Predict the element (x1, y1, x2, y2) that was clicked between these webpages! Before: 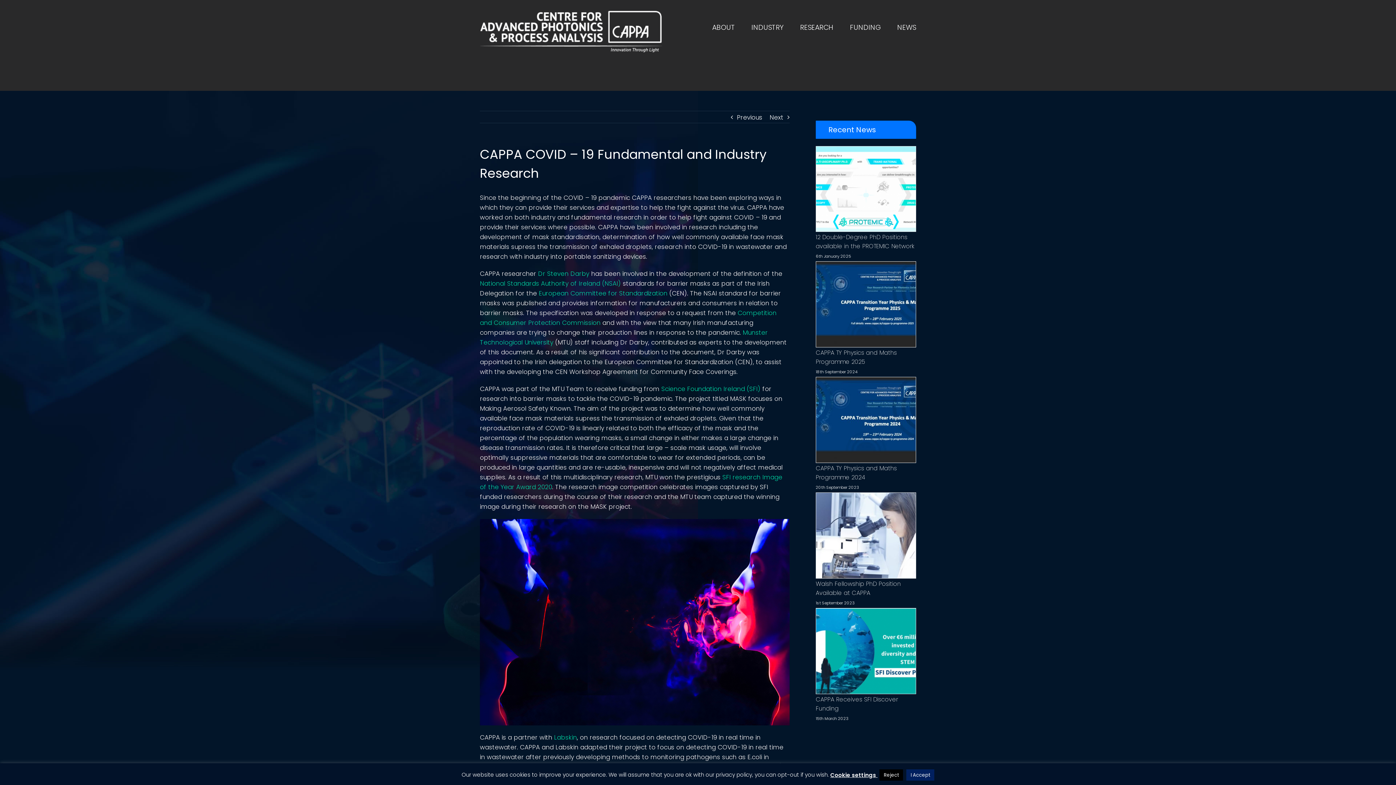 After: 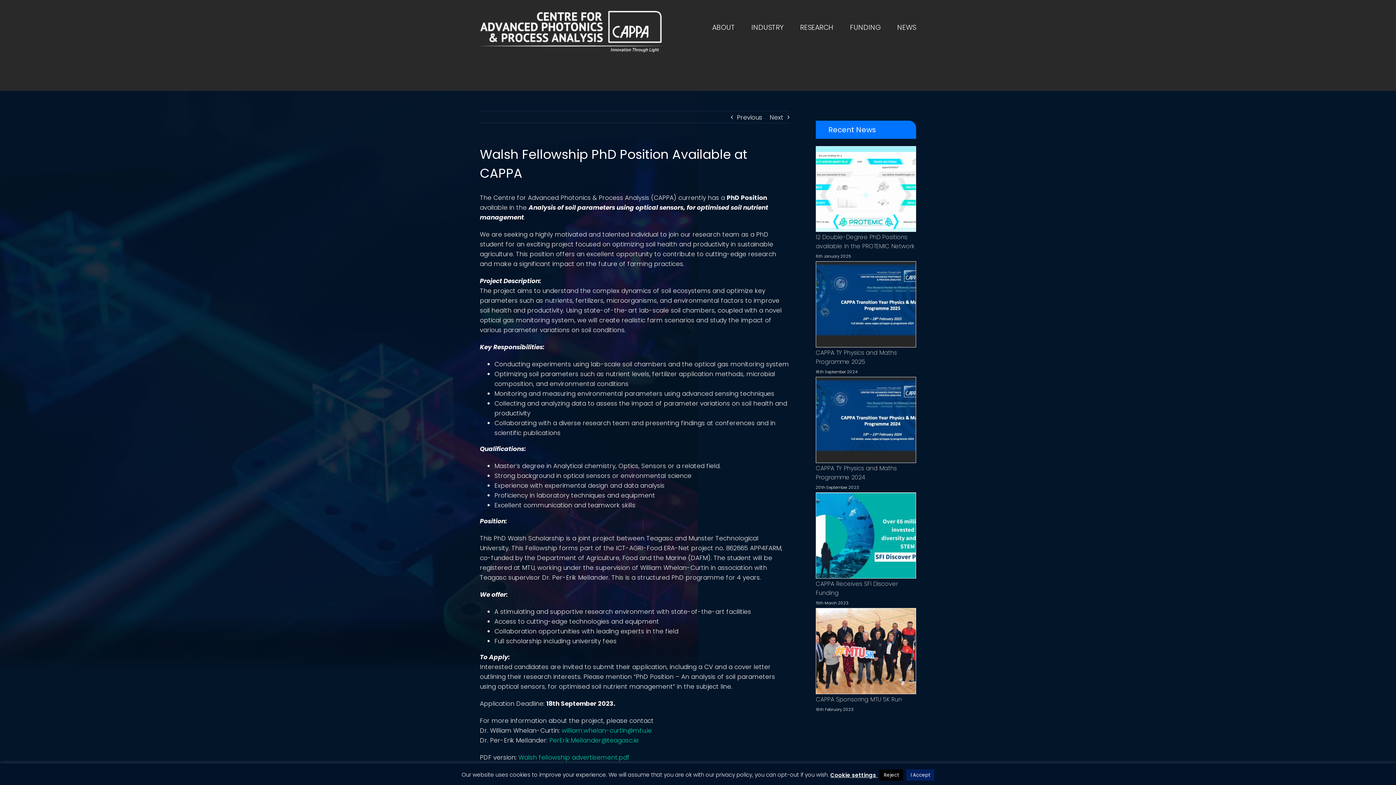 Action: bbox: (816, 492, 916, 578)